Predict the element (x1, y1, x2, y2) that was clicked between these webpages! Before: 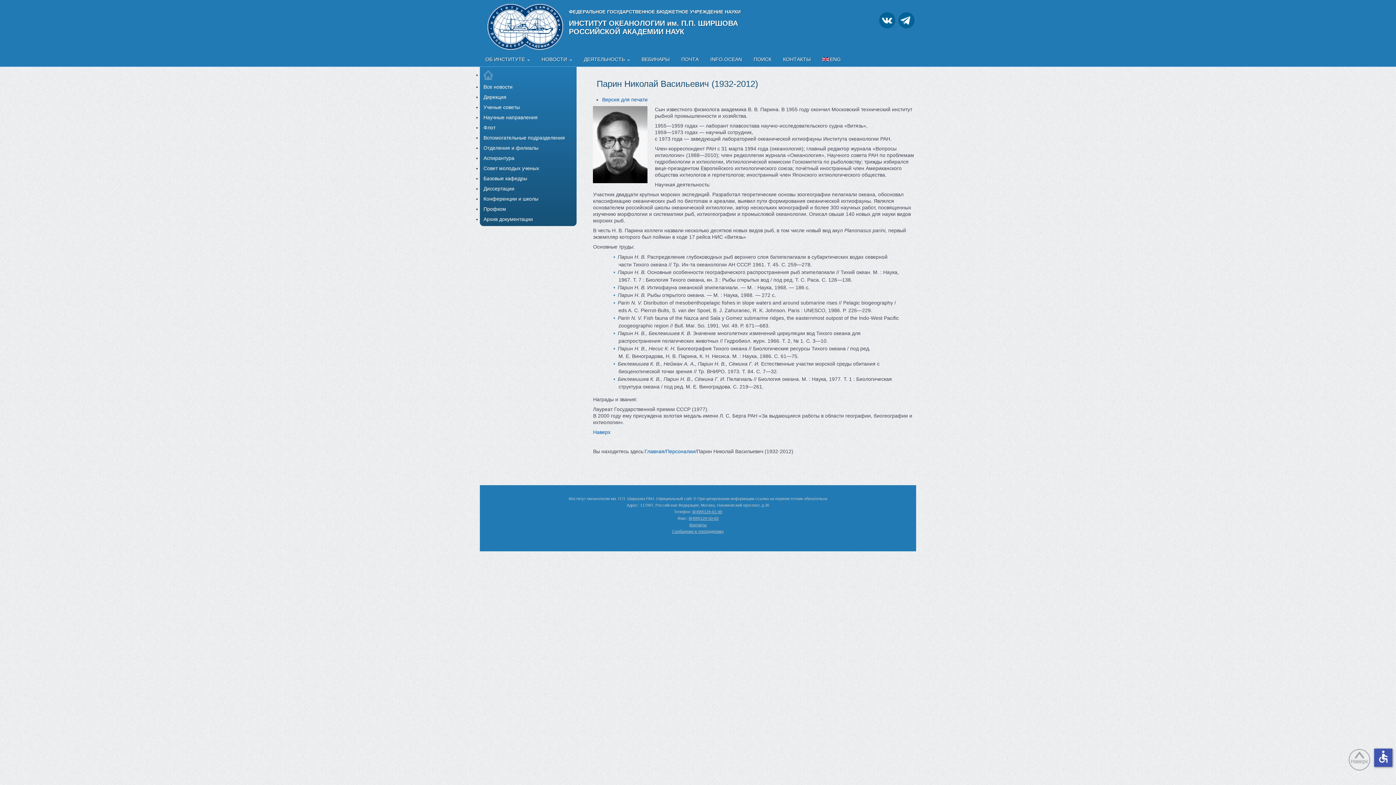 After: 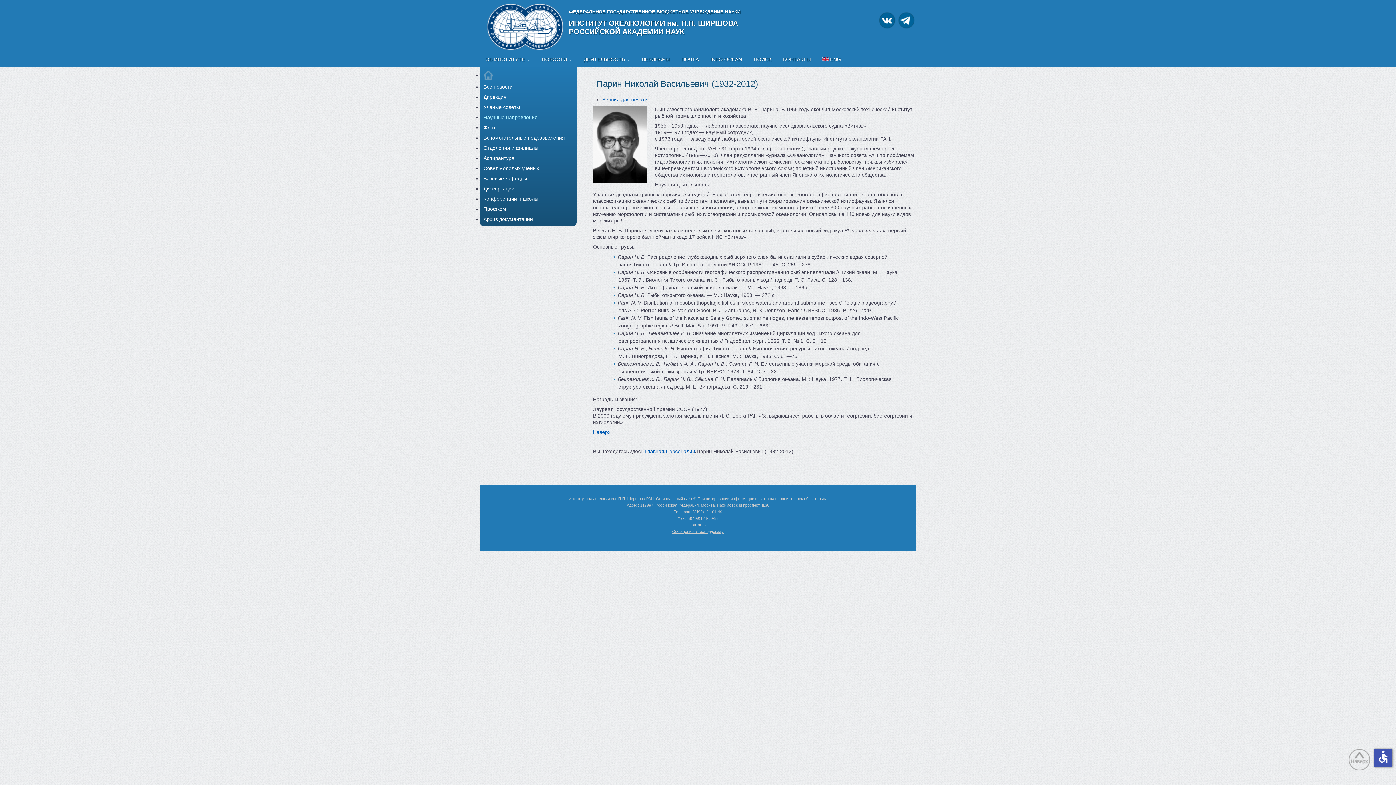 Action: bbox: (483, 114, 537, 120) label: Научные направления